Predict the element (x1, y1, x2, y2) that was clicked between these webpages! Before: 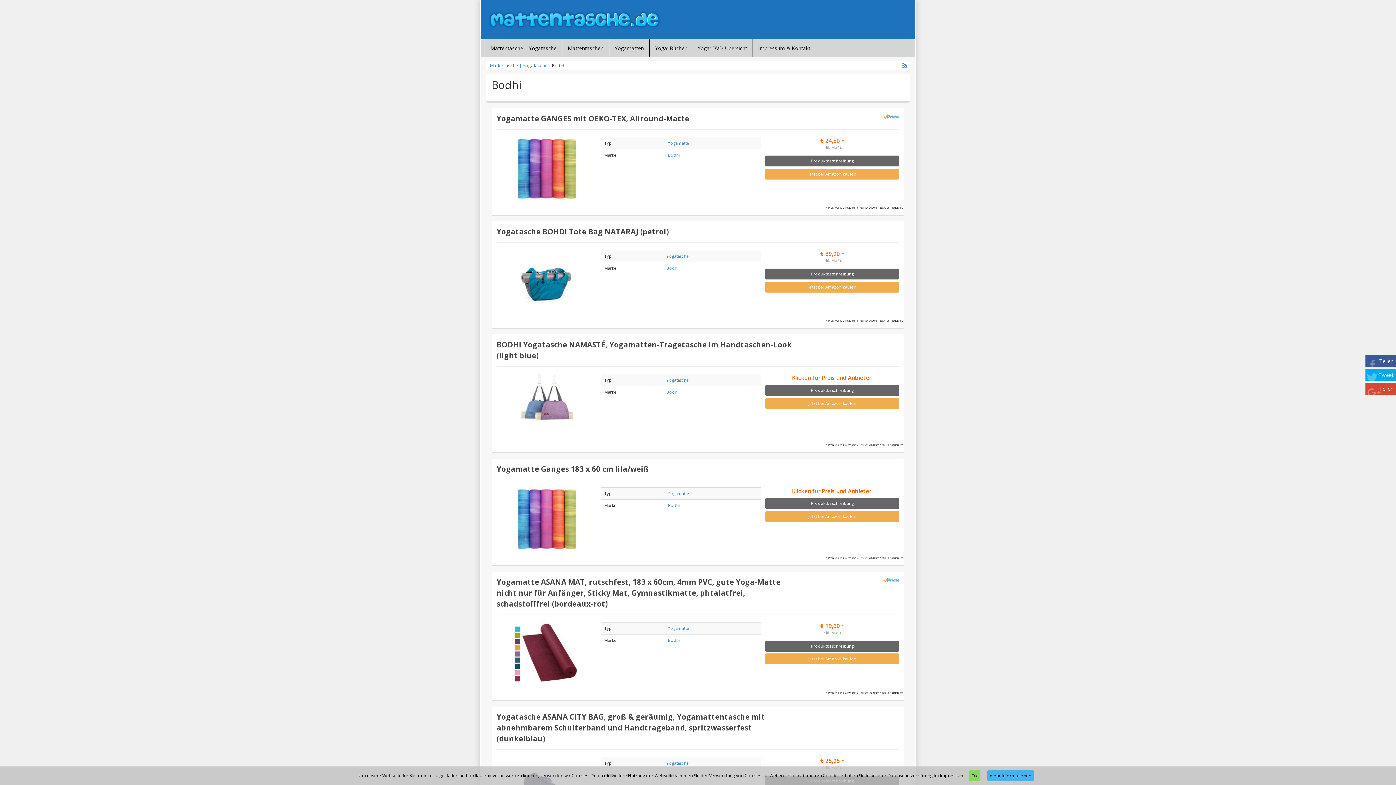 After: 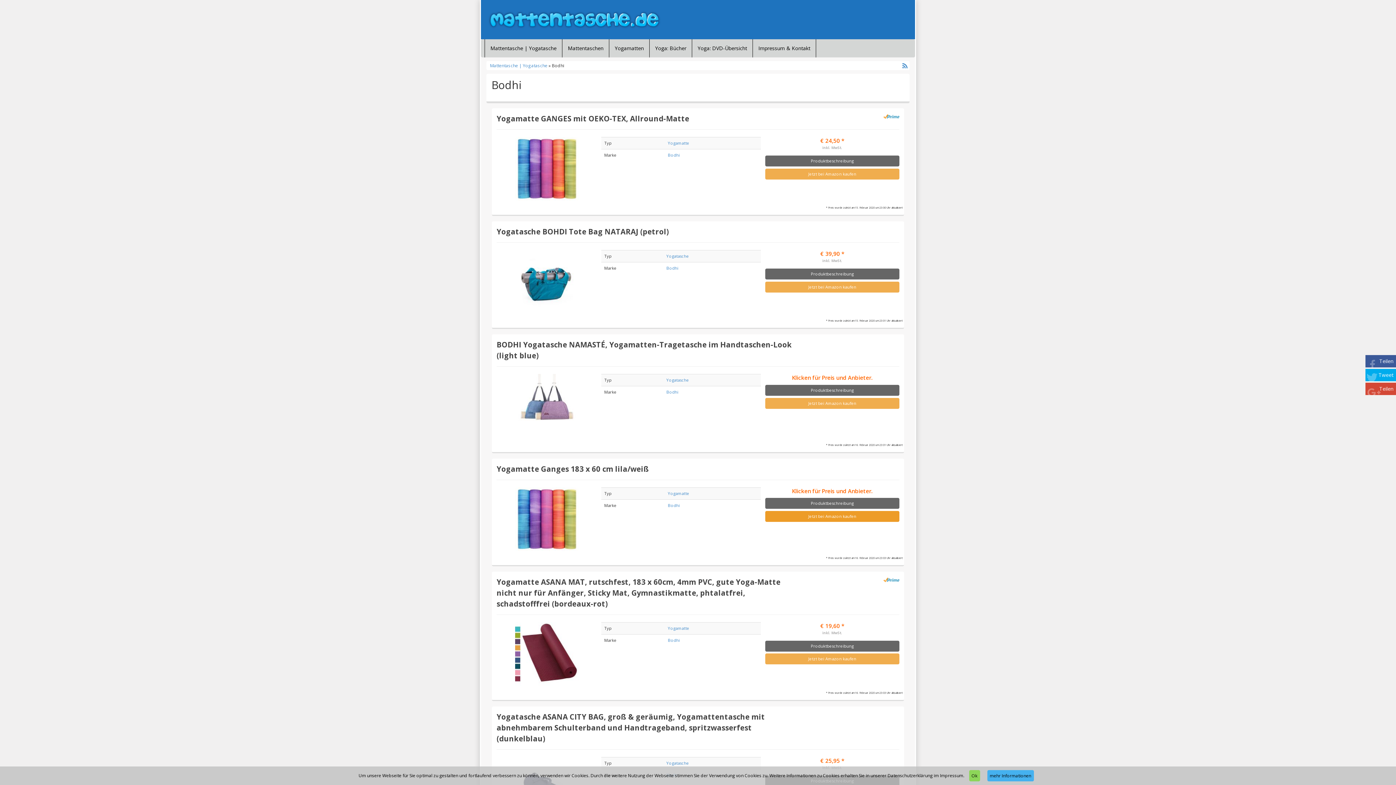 Action: bbox: (765, 511, 899, 522) label: Jetzt bei Amazon kaufen